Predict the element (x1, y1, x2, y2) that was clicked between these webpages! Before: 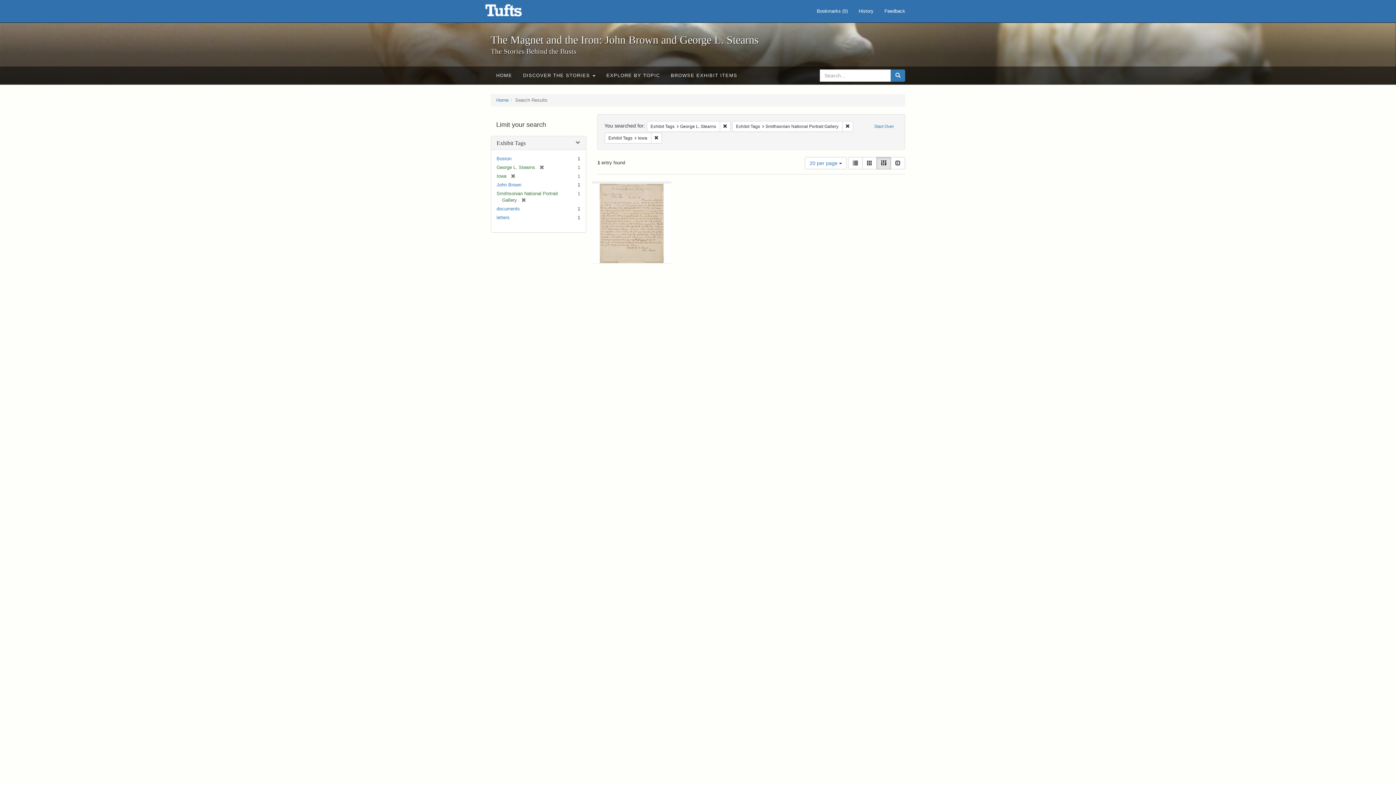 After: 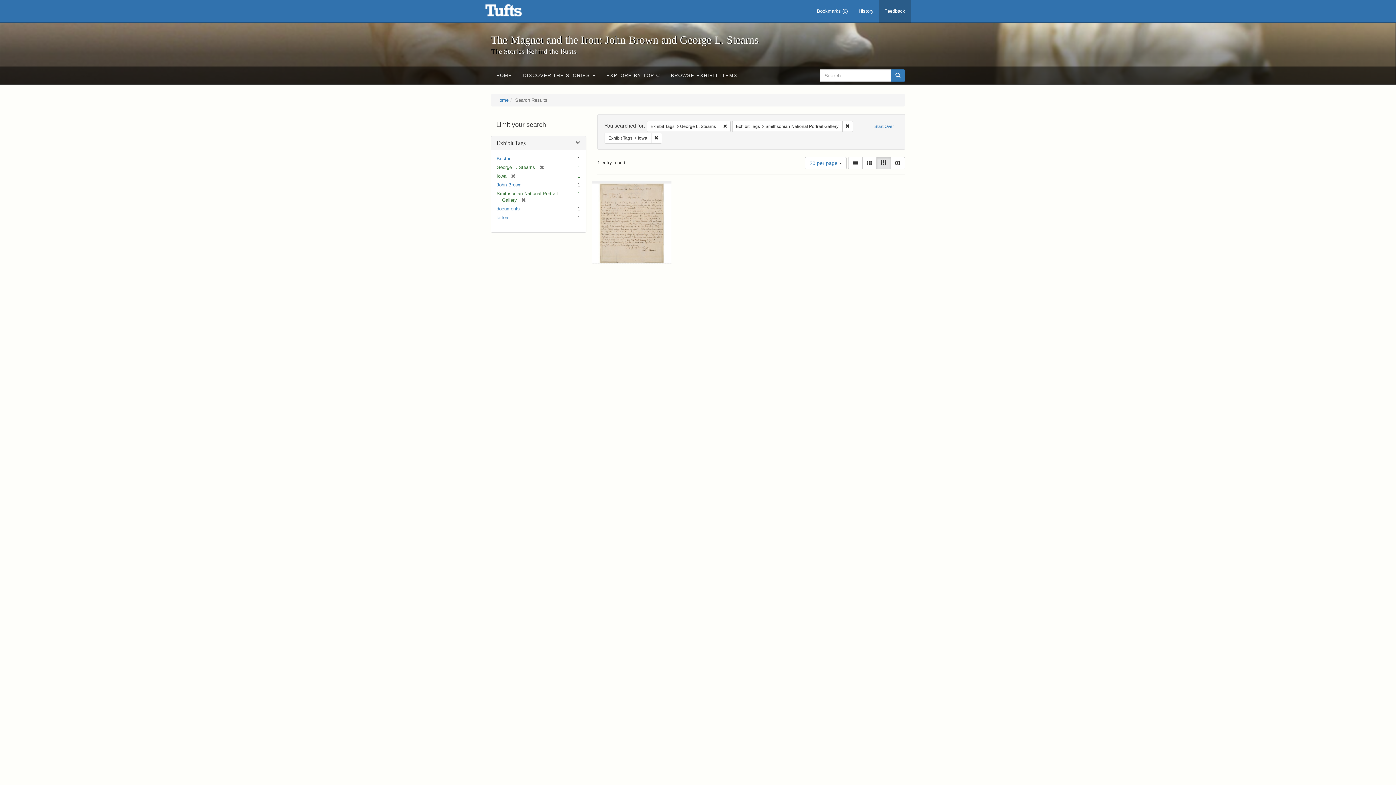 Action: bbox: (879, 0, 910, 22) label: Feedback